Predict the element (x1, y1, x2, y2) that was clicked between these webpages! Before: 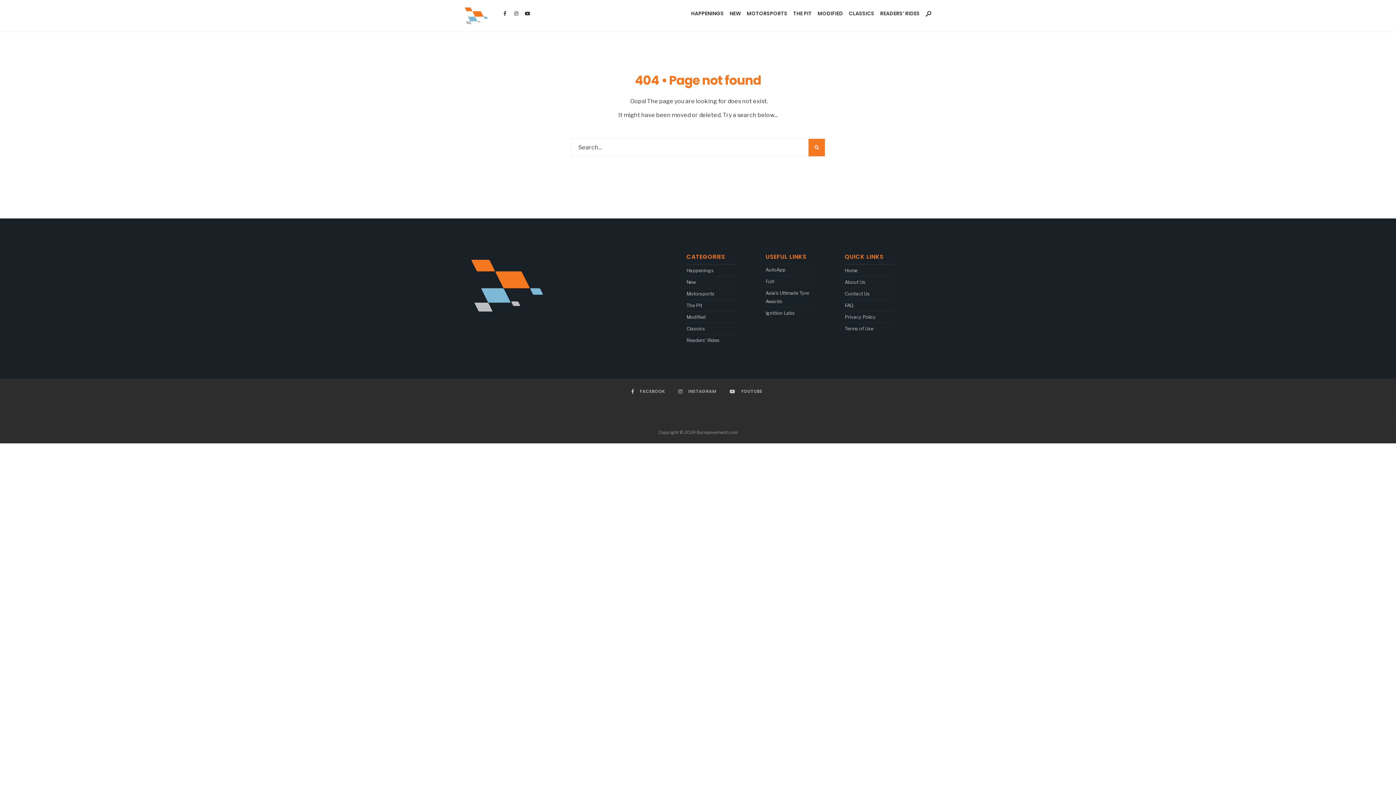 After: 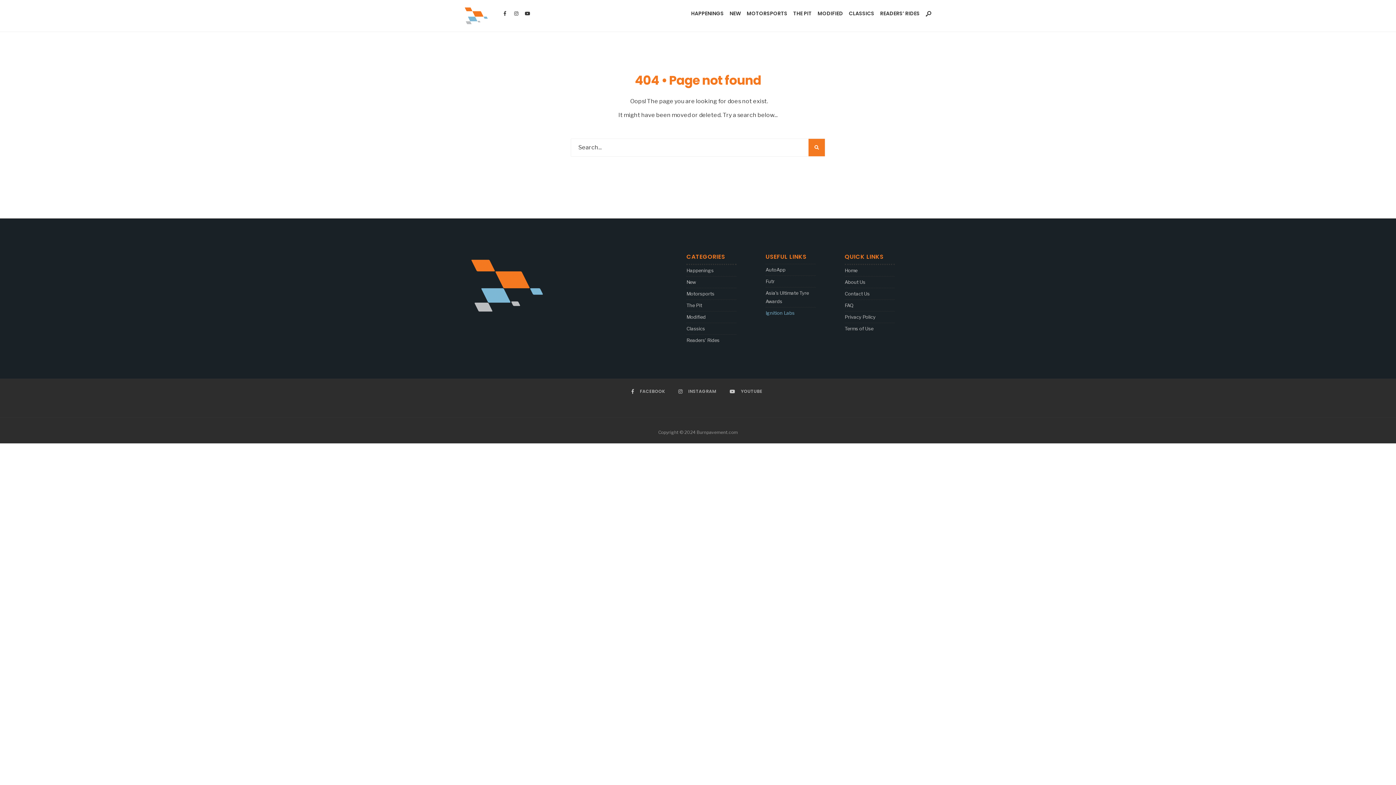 Action: bbox: (765, 310, 794, 315) label: Ignition Labs